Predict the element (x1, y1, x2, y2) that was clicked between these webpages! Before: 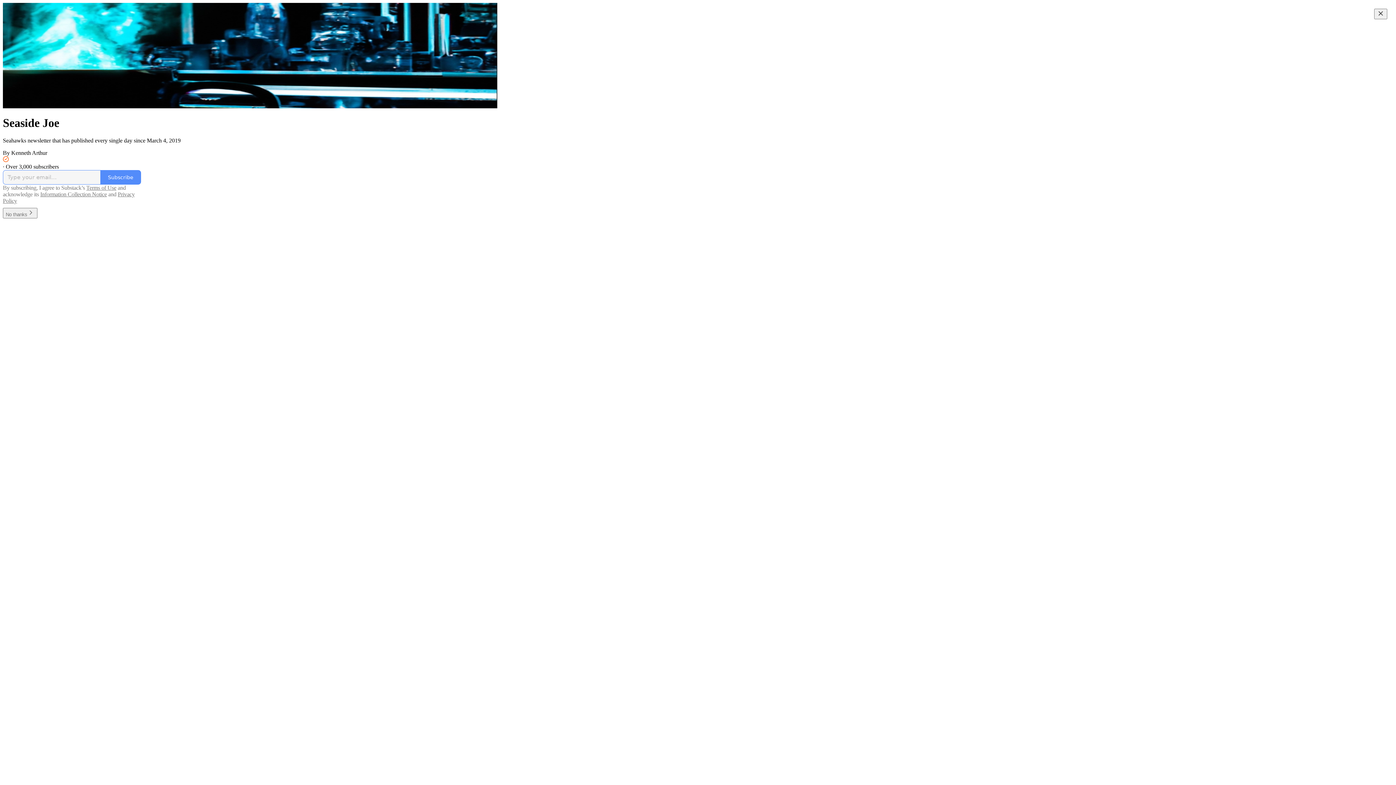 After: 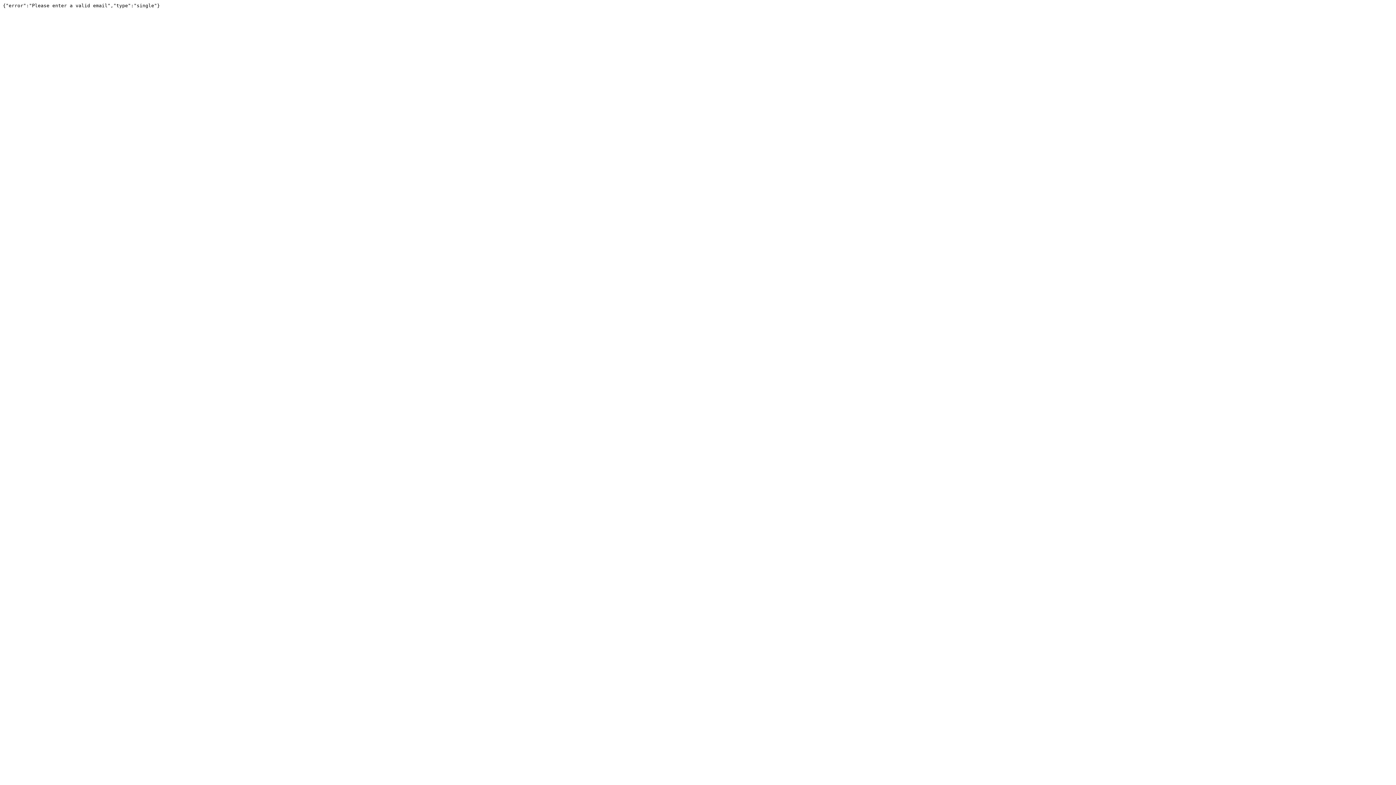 Action: bbox: (100, 170, 141, 184) label: Subscribe